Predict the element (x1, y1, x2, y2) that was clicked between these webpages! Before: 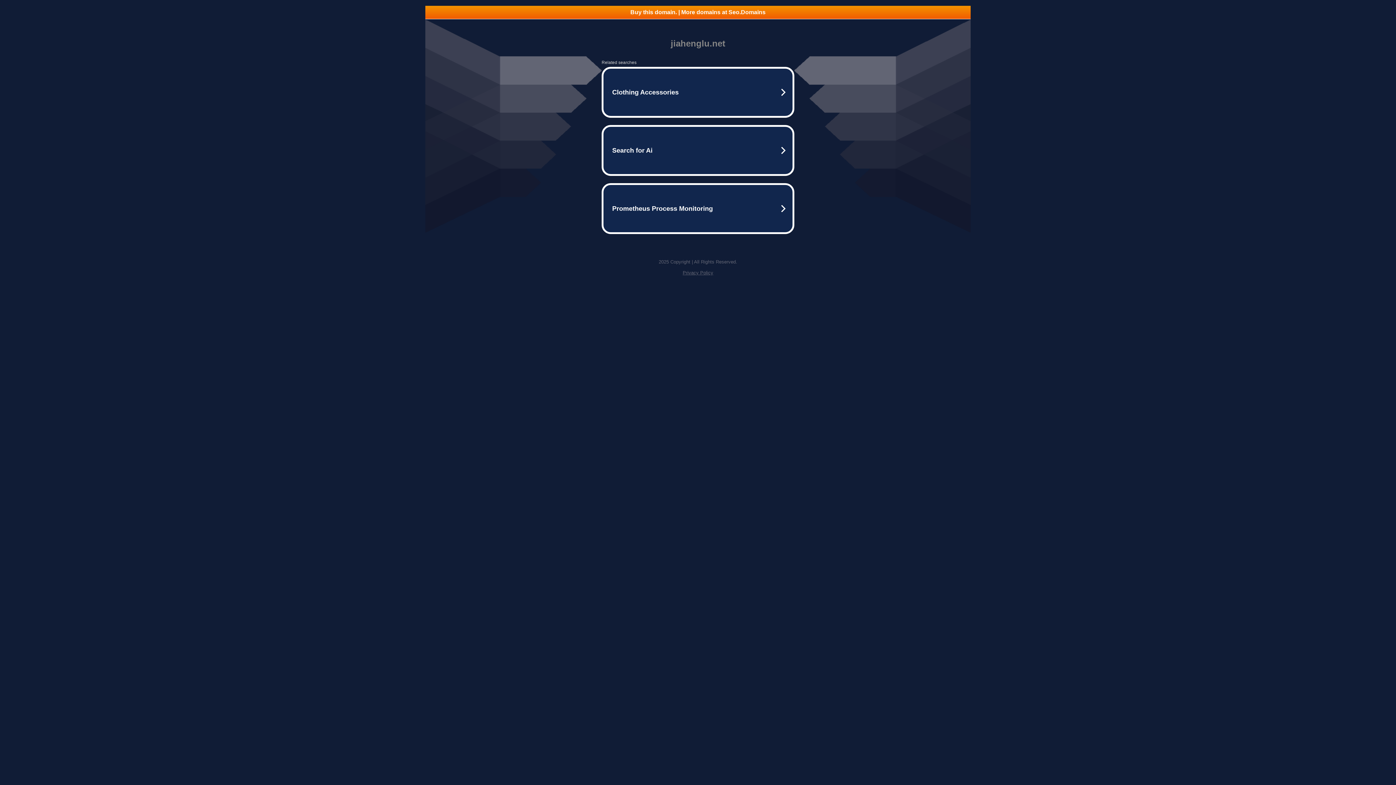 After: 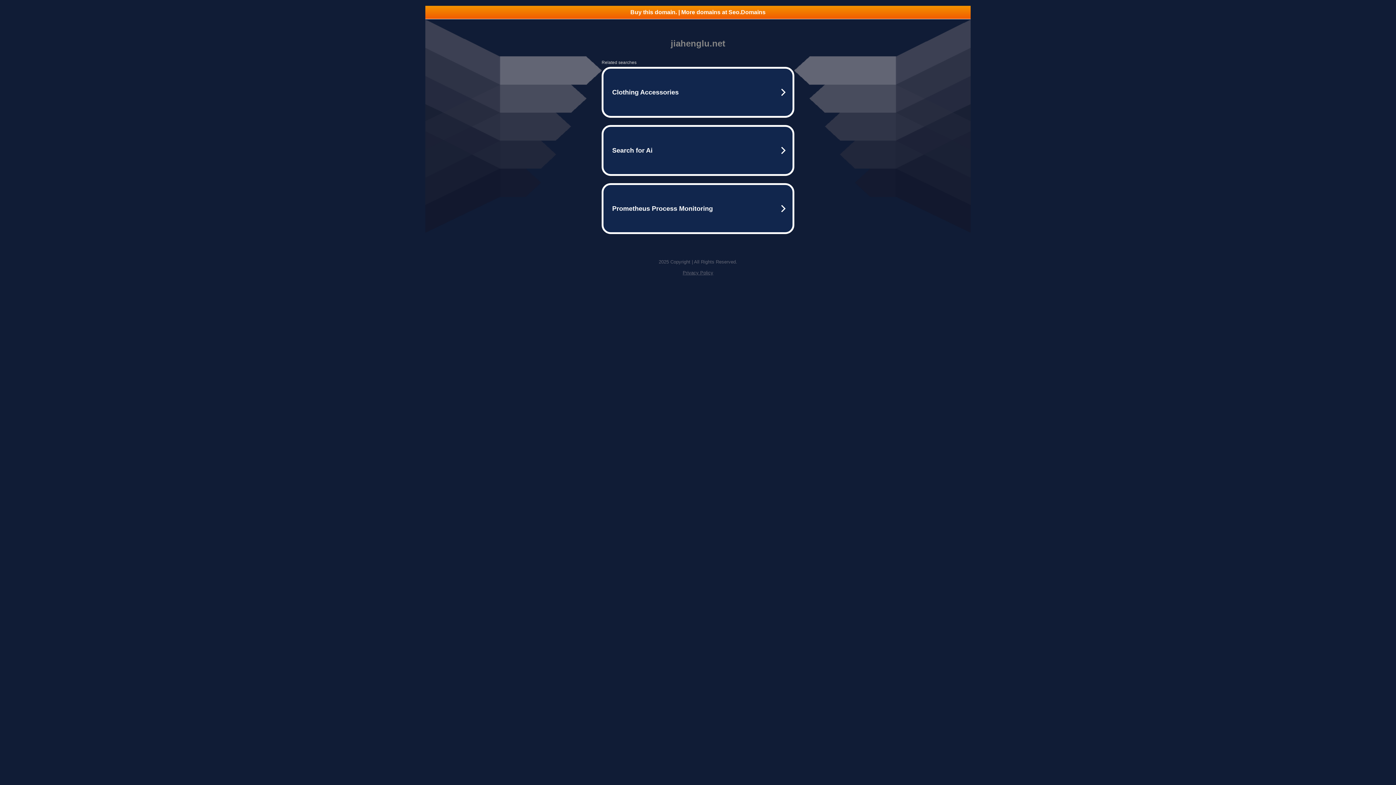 Action: bbox: (425, 5, 970, 18) label: Buy this domain. | More domains at Seo.Domains